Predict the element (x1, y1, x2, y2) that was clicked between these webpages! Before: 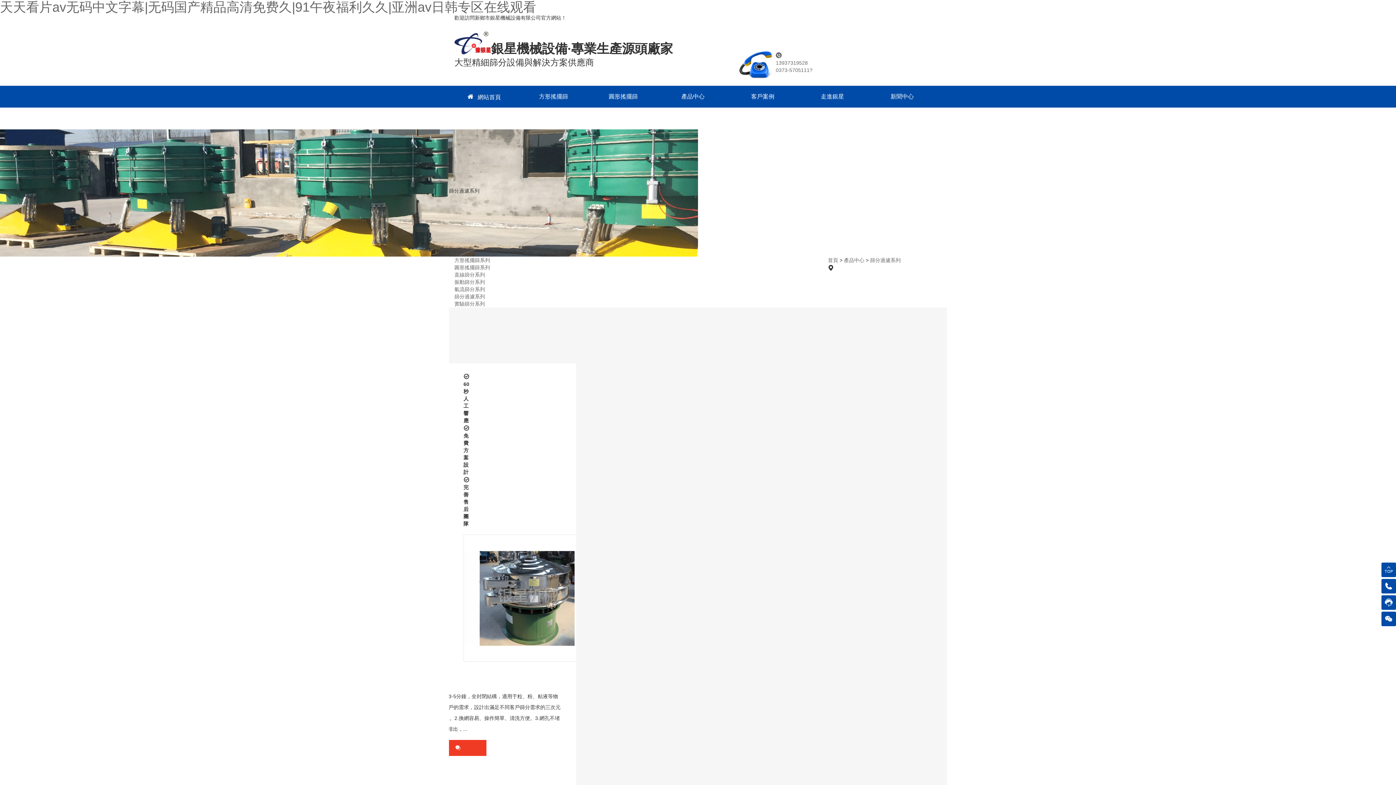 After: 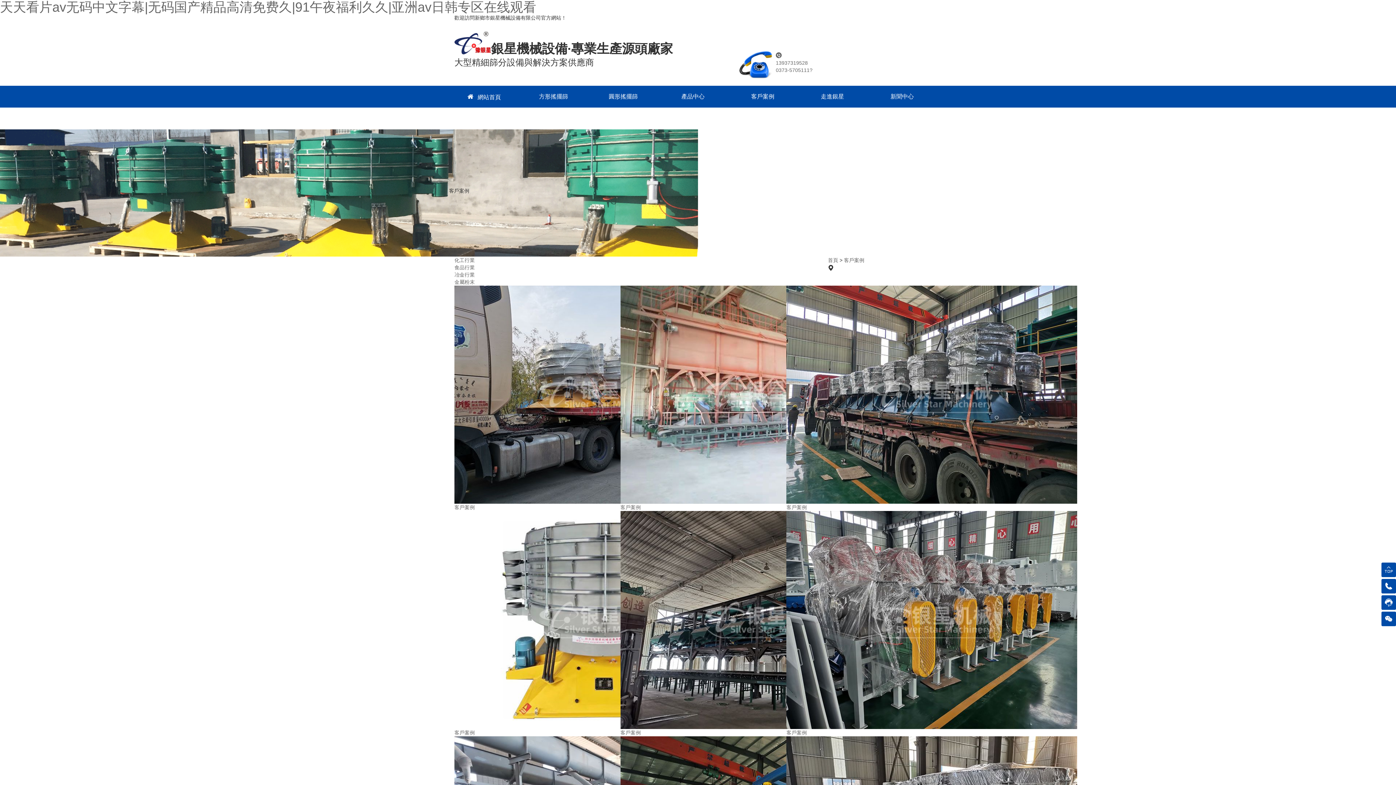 Action: bbox: (735, 89, 790, 103) label: 客戶案例